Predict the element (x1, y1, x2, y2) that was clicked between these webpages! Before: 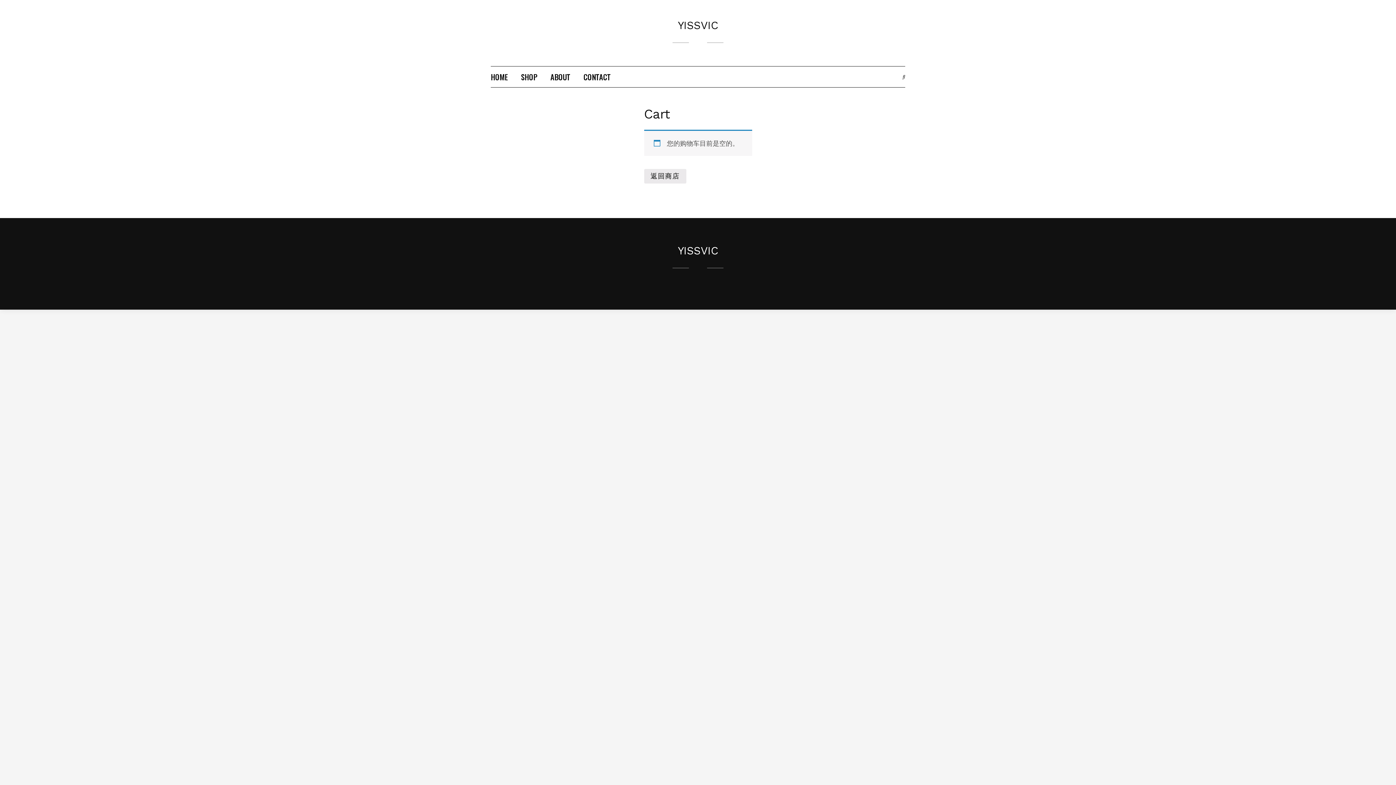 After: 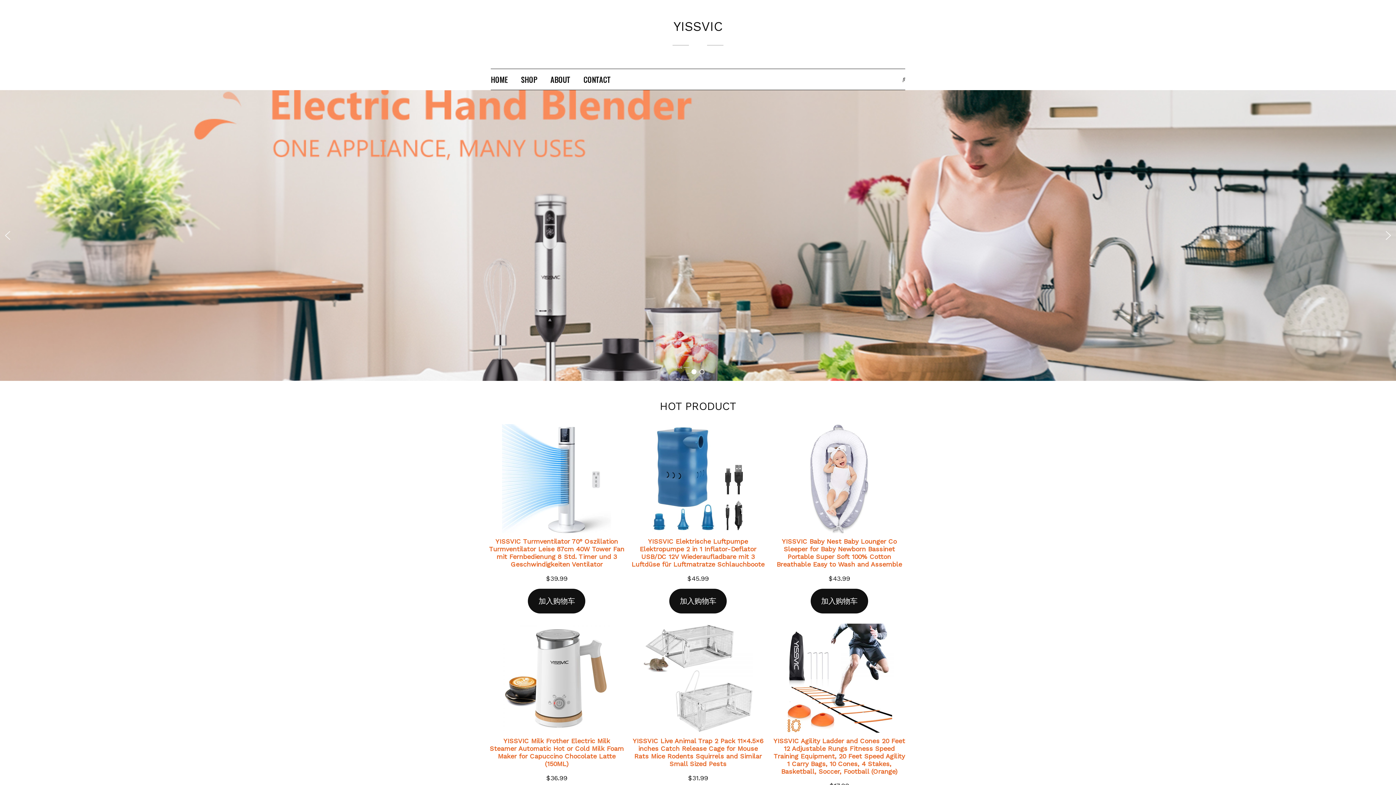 Action: label: HOME bbox: (490, 66, 508, 87)